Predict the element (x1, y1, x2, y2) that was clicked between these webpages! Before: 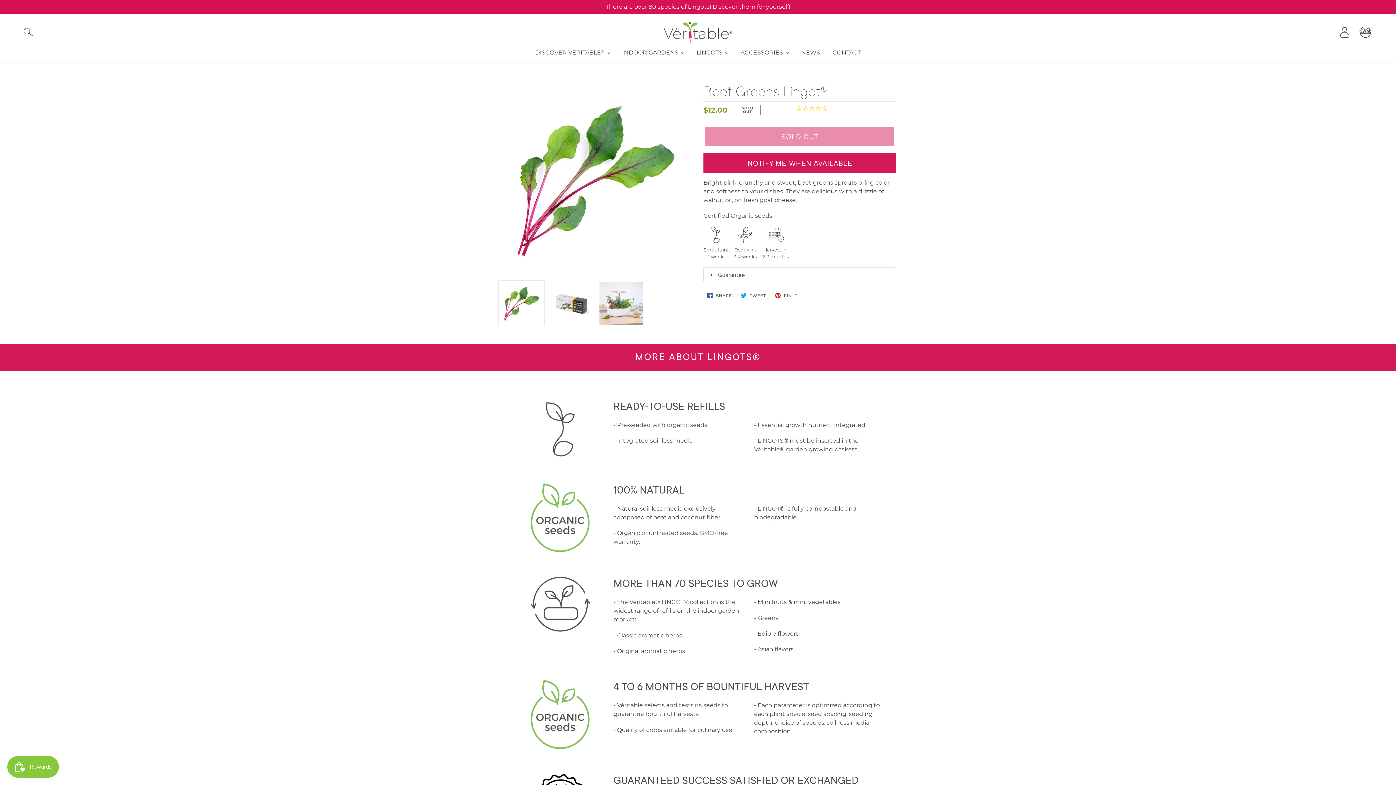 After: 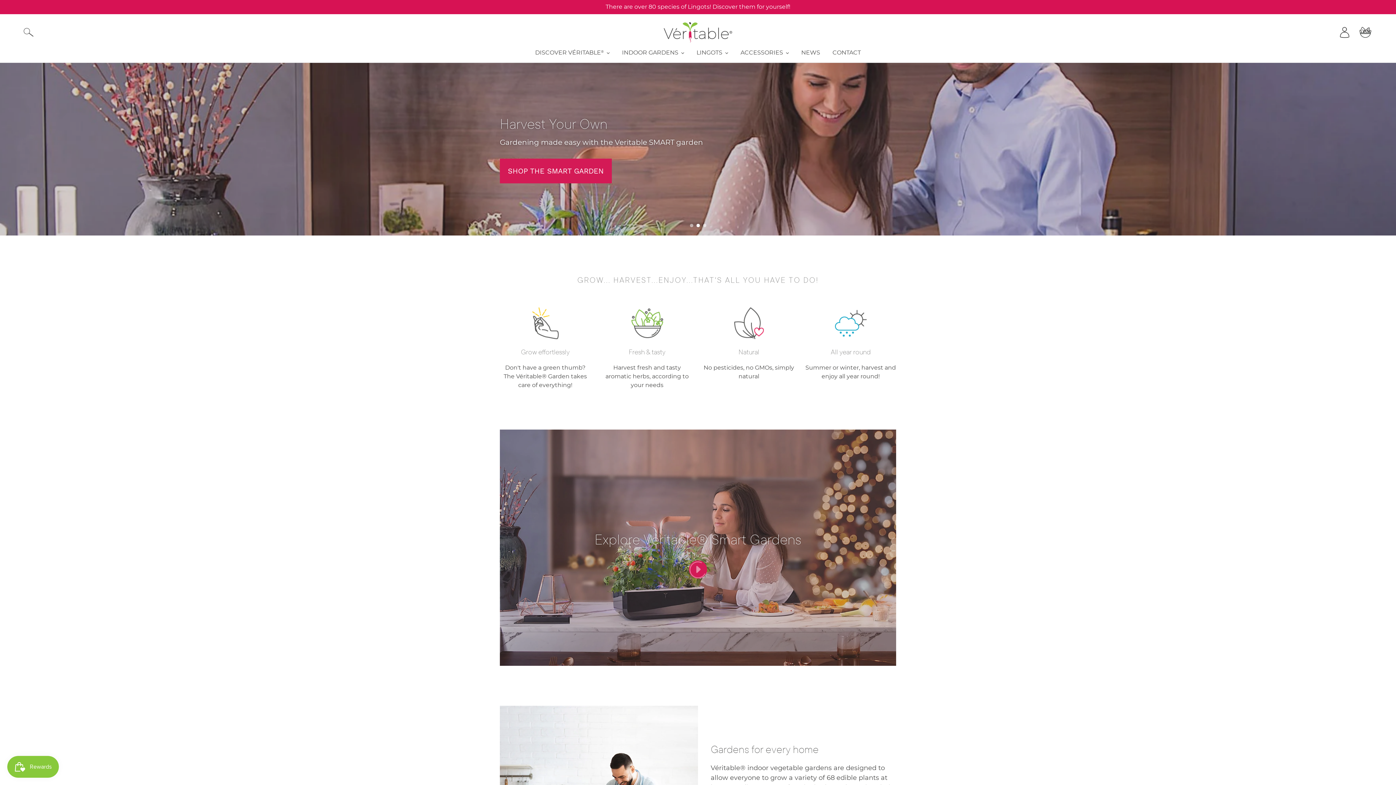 Action: label: Logo bbox: (663, 21, 732, 42)